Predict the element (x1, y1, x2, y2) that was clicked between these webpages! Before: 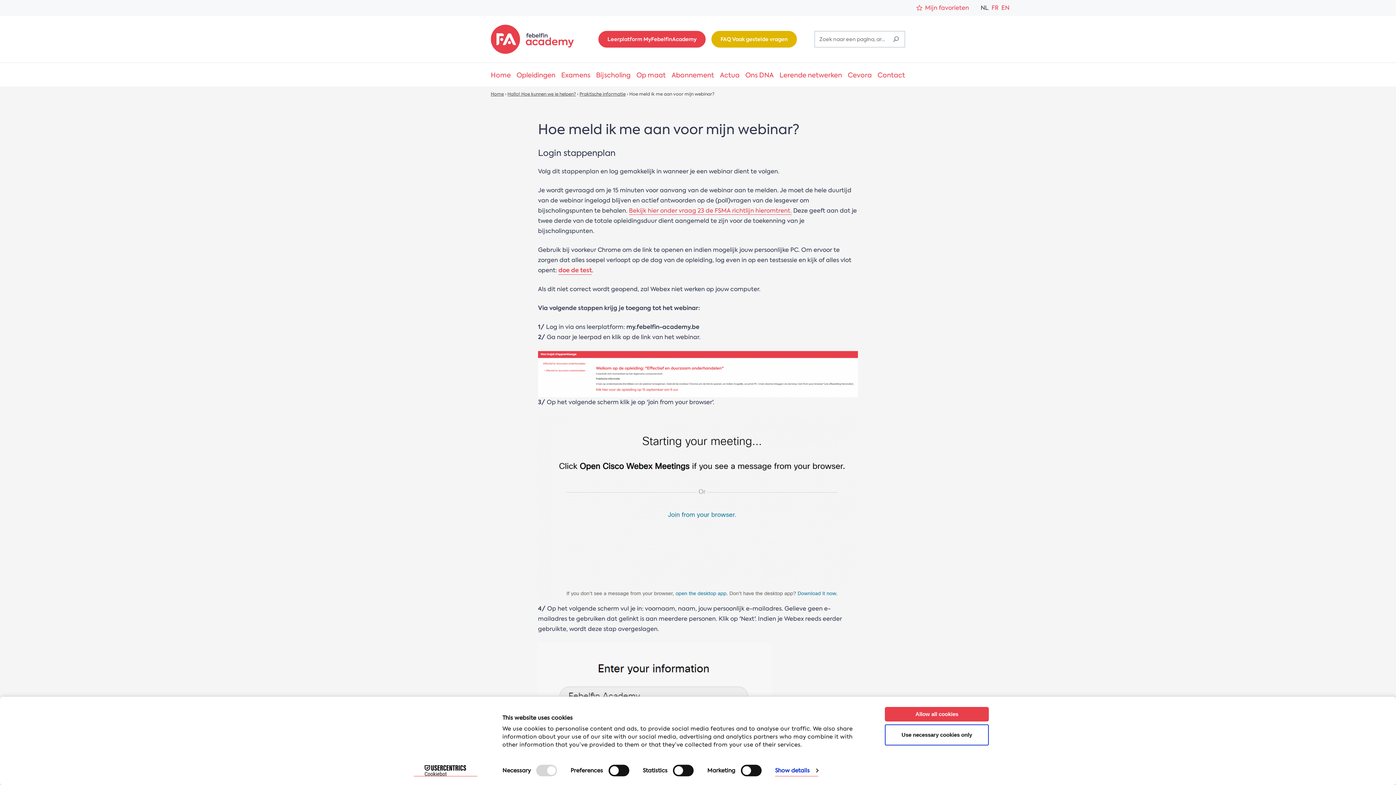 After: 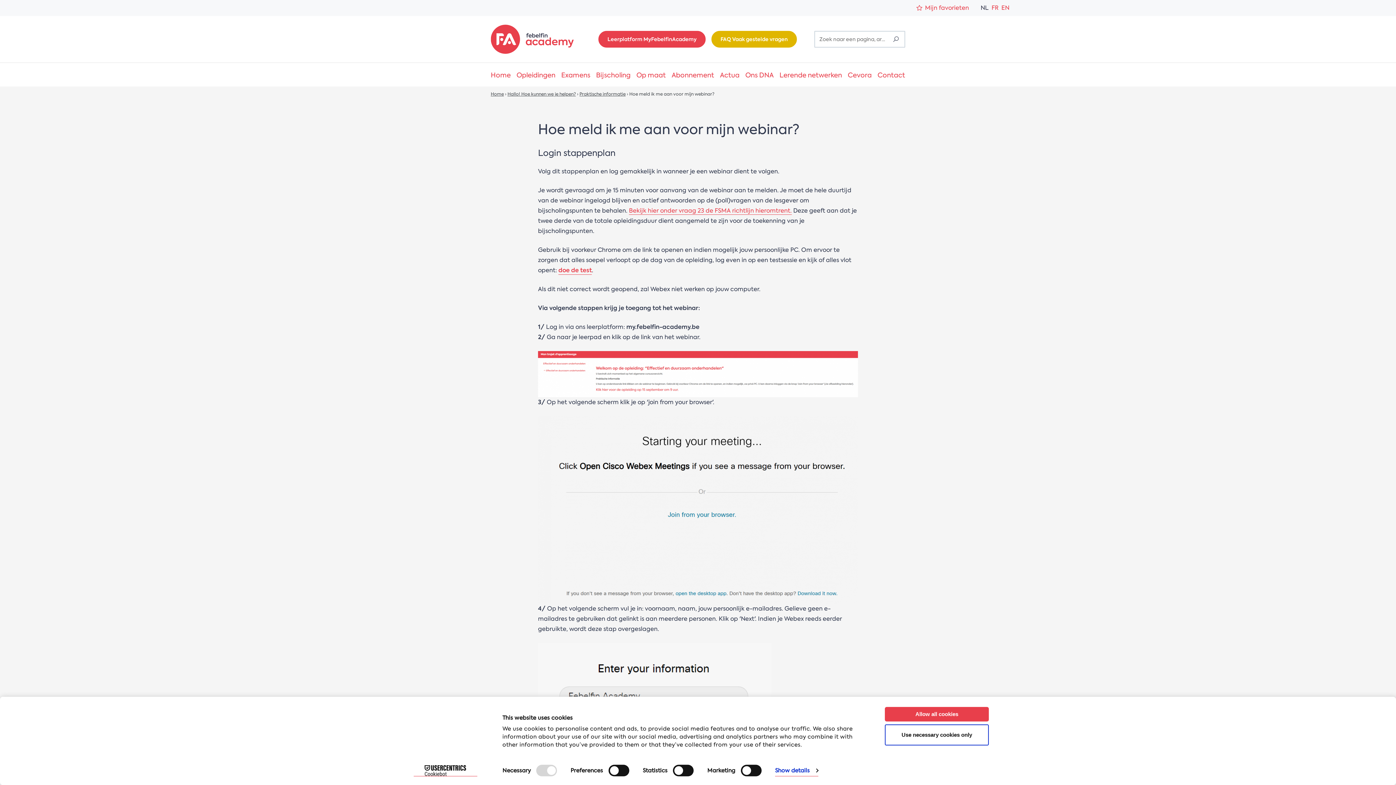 Action: bbox: (598, 30, 705, 47) label: Leerplatform MyFebelfinAcademy